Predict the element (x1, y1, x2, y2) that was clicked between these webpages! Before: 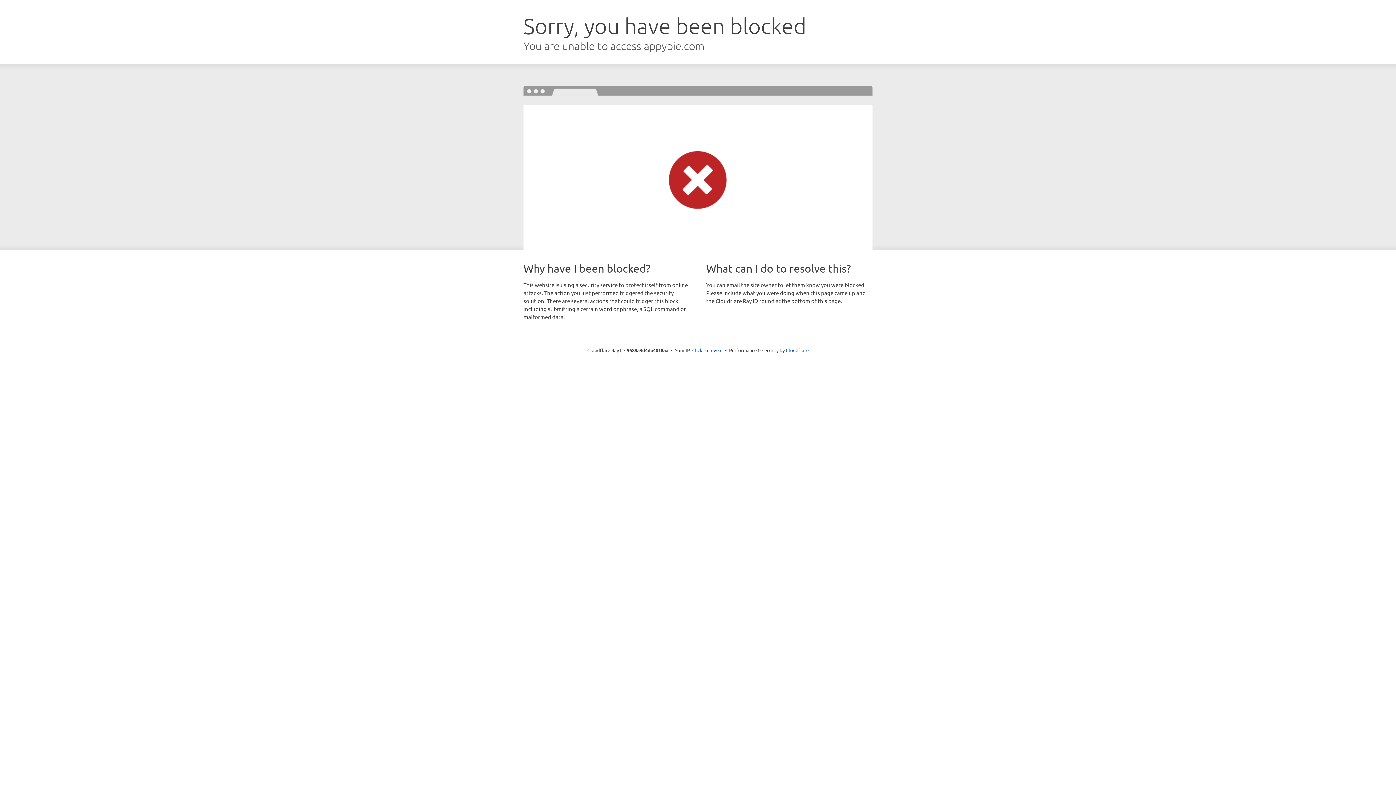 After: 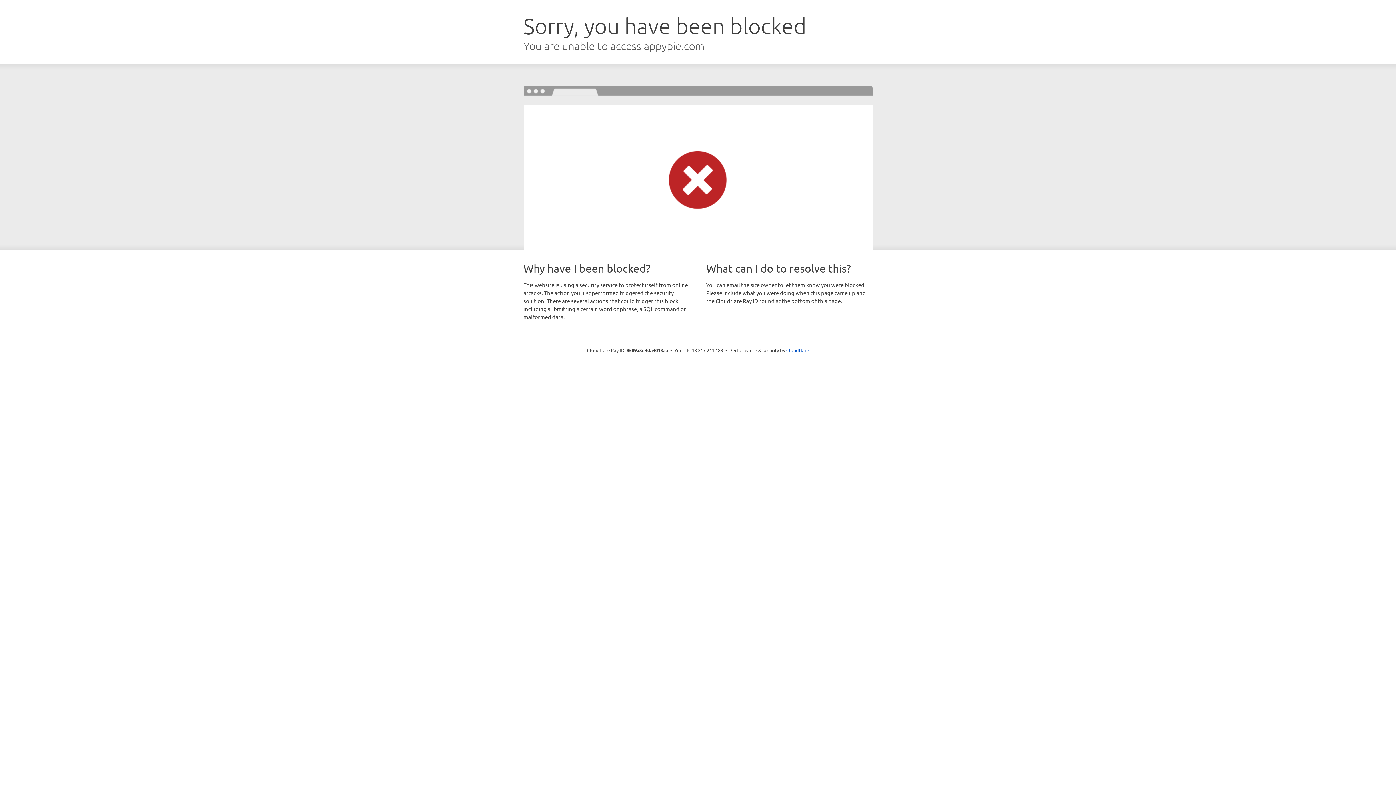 Action: label: Click to reveal bbox: (692, 346, 722, 353)